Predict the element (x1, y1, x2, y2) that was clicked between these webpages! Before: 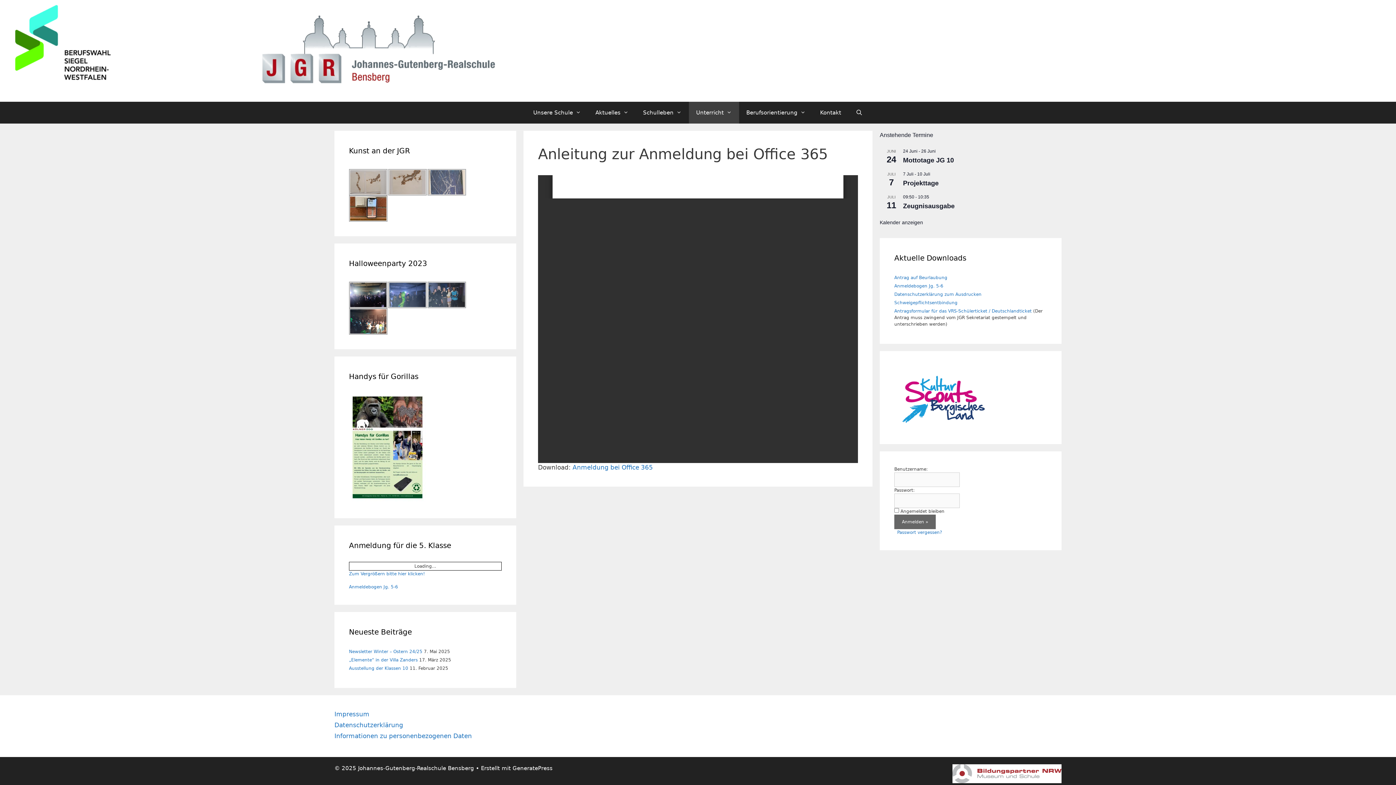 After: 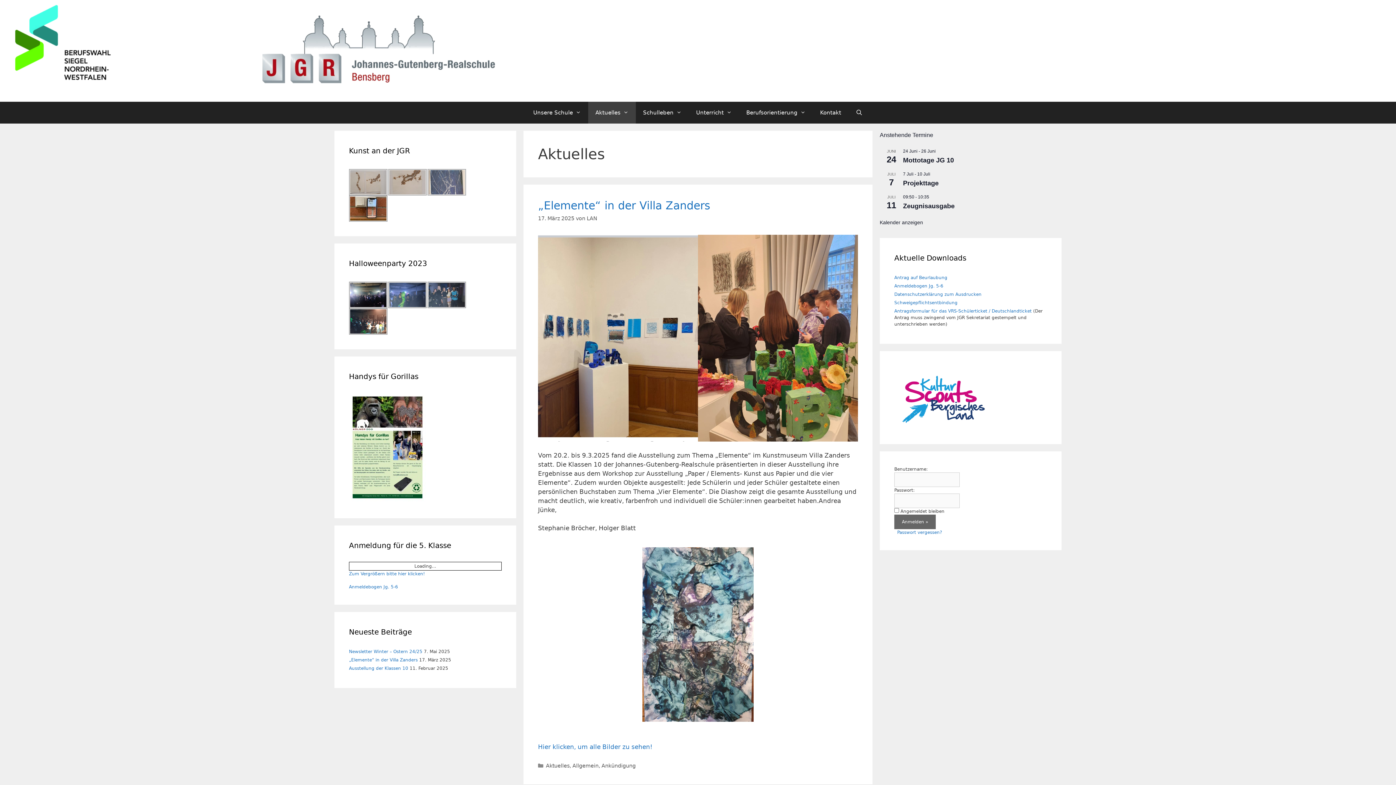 Action: bbox: (588, 101, 635, 123) label: Aktuelles